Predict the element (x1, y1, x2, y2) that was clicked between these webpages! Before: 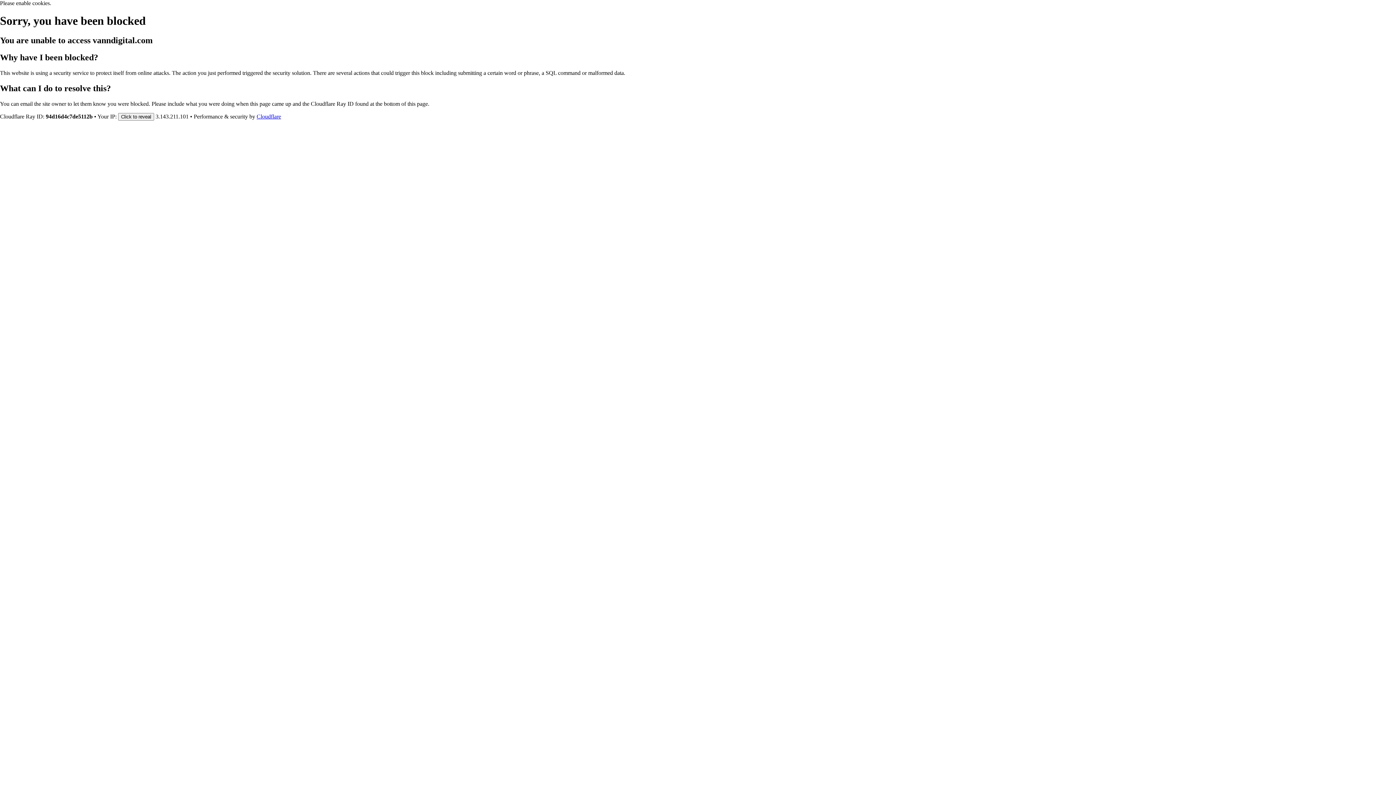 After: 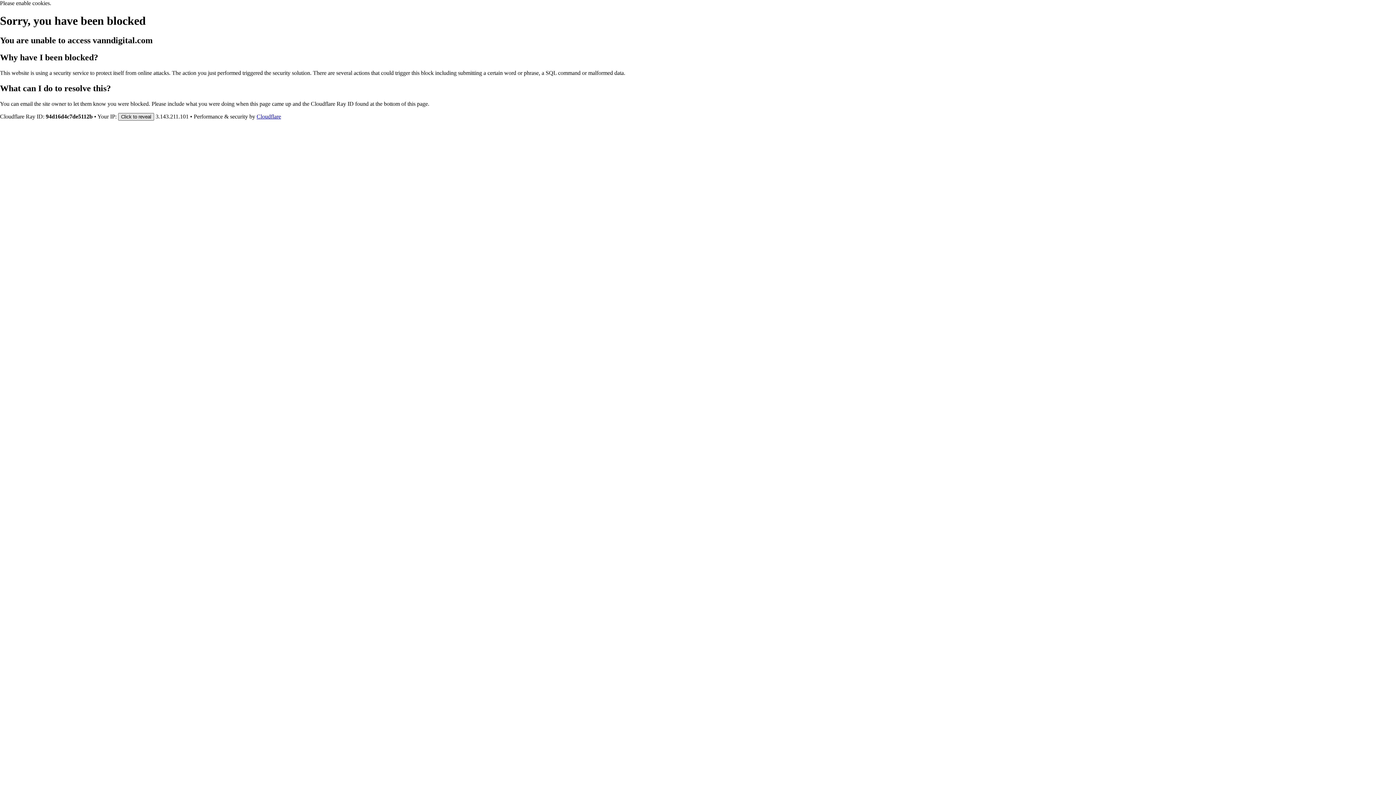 Action: bbox: (118, 112, 154, 120) label: Click to reveal